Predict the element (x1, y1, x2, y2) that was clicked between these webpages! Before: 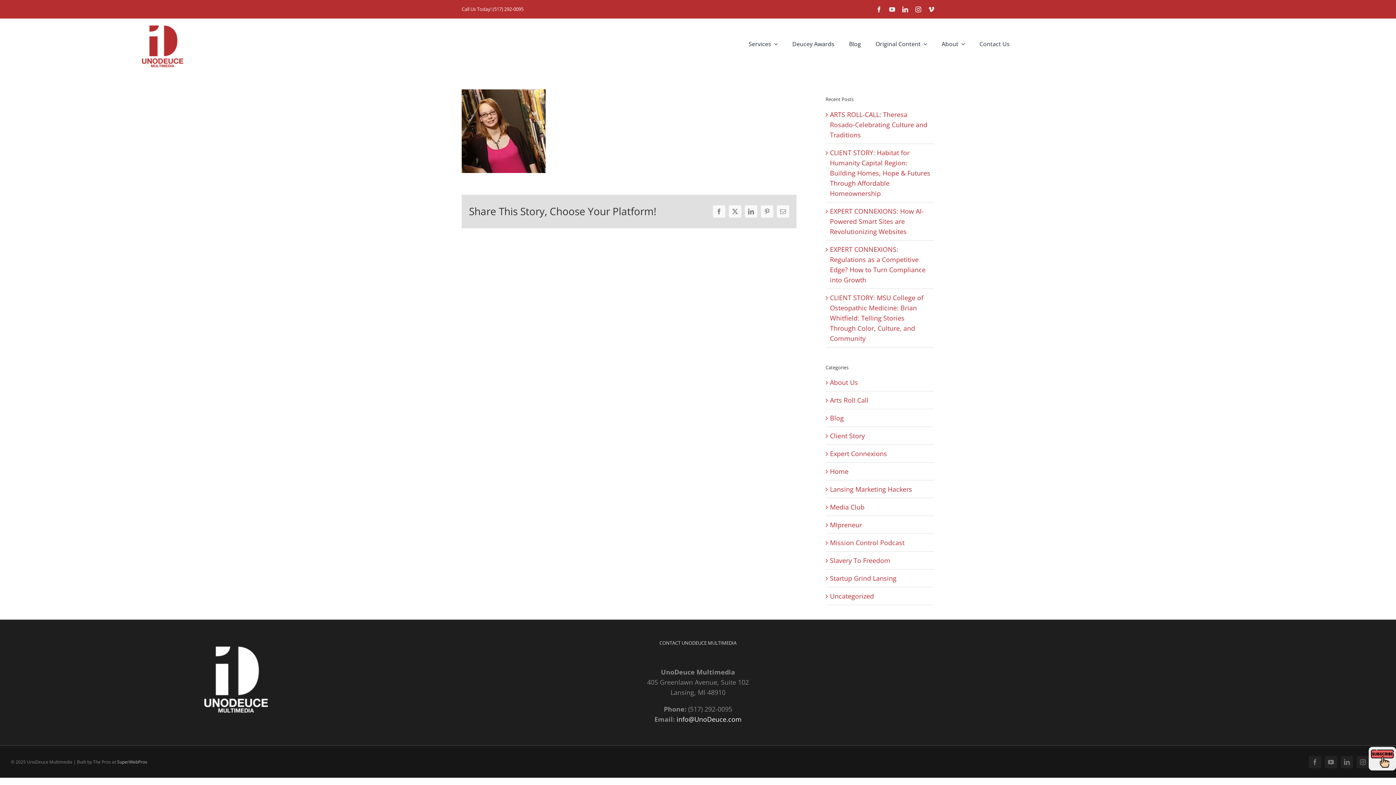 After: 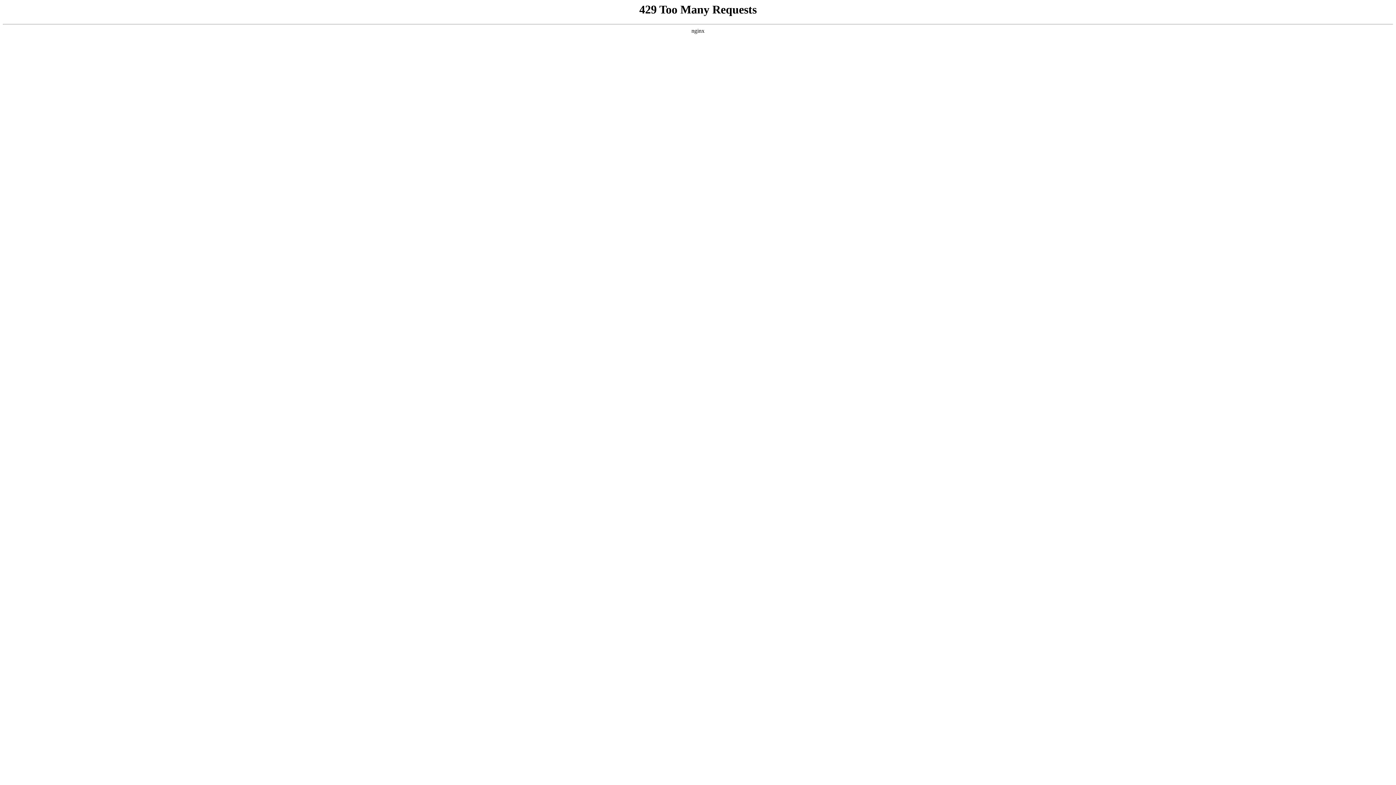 Action: bbox: (830, 377, 930, 387) label: About Us